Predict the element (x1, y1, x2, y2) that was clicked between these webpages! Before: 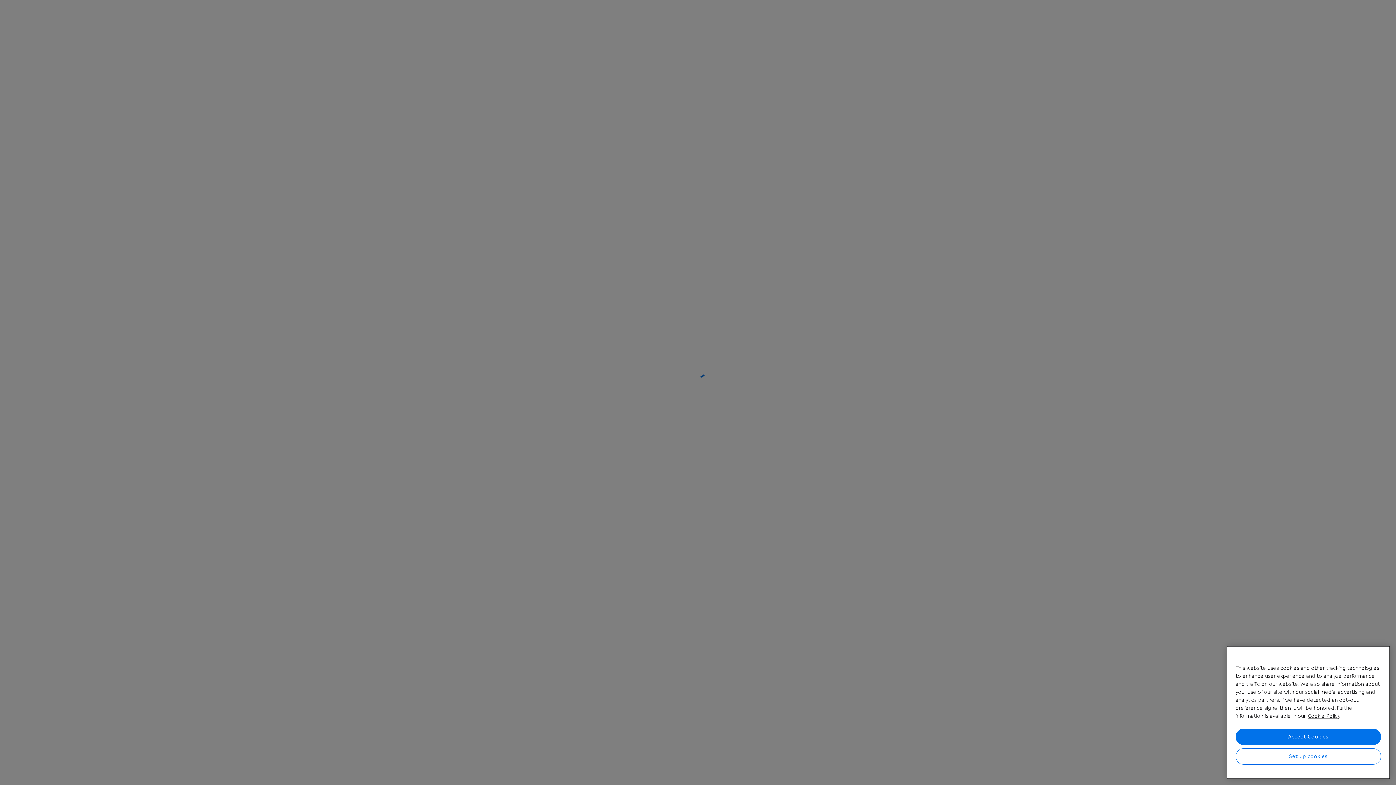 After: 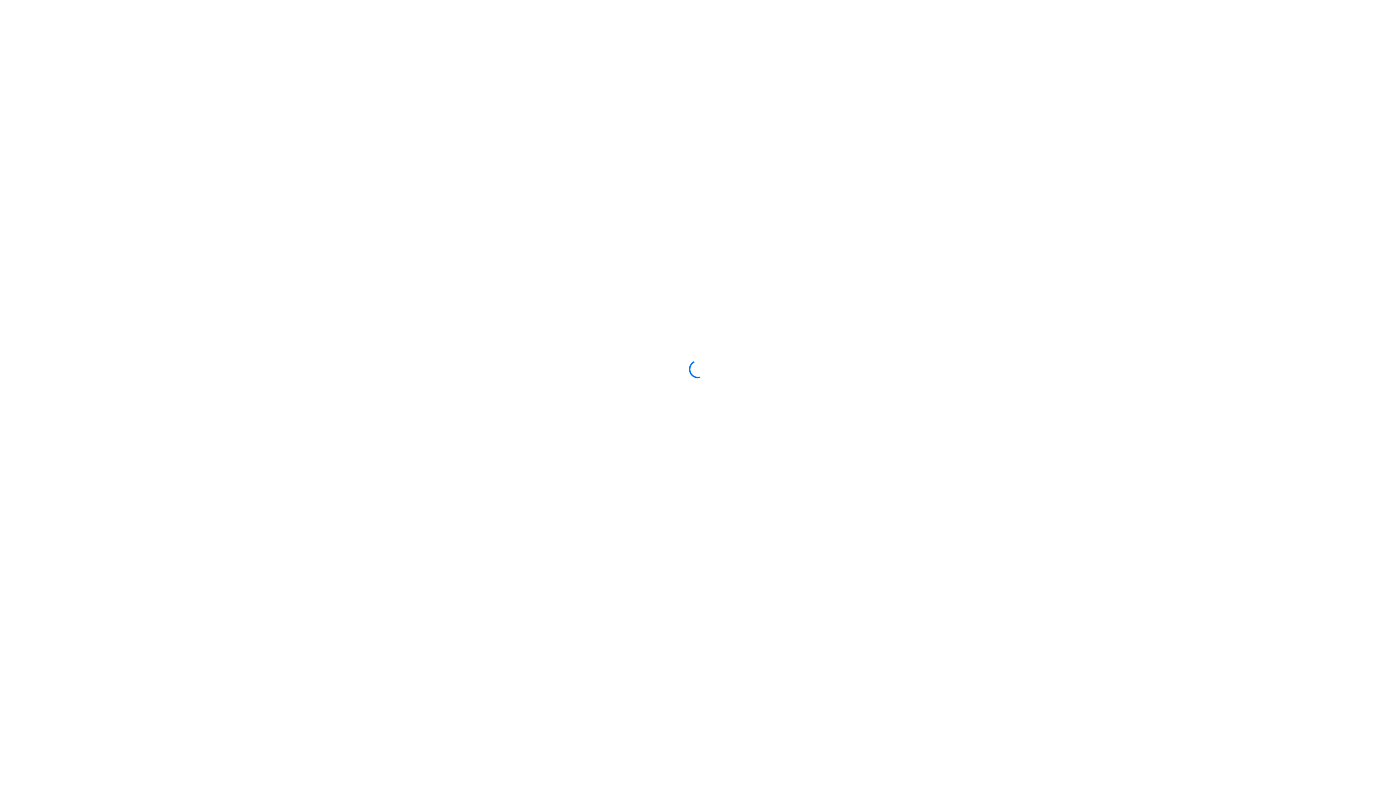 Action: label: Accept Cookies bbox: (1236, 740, 1381, 756)